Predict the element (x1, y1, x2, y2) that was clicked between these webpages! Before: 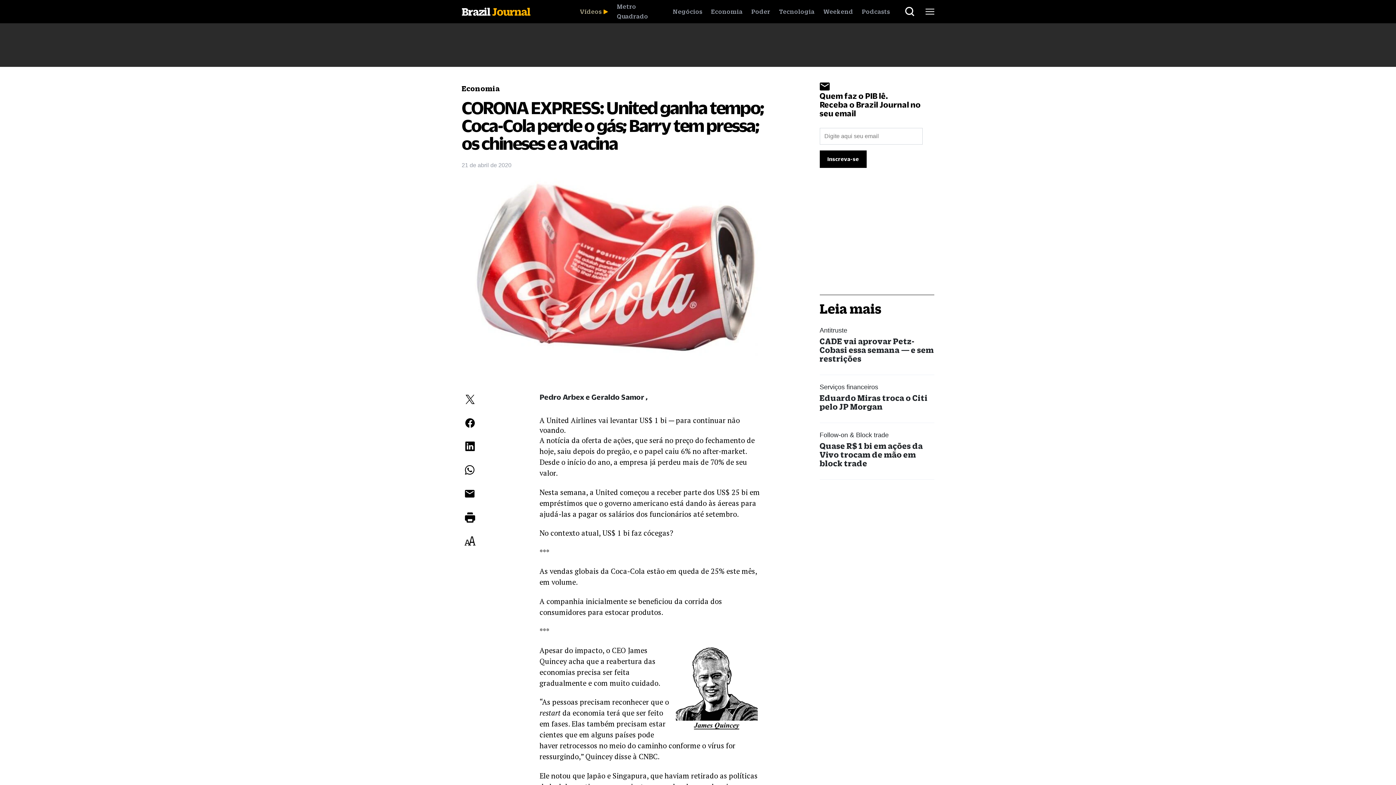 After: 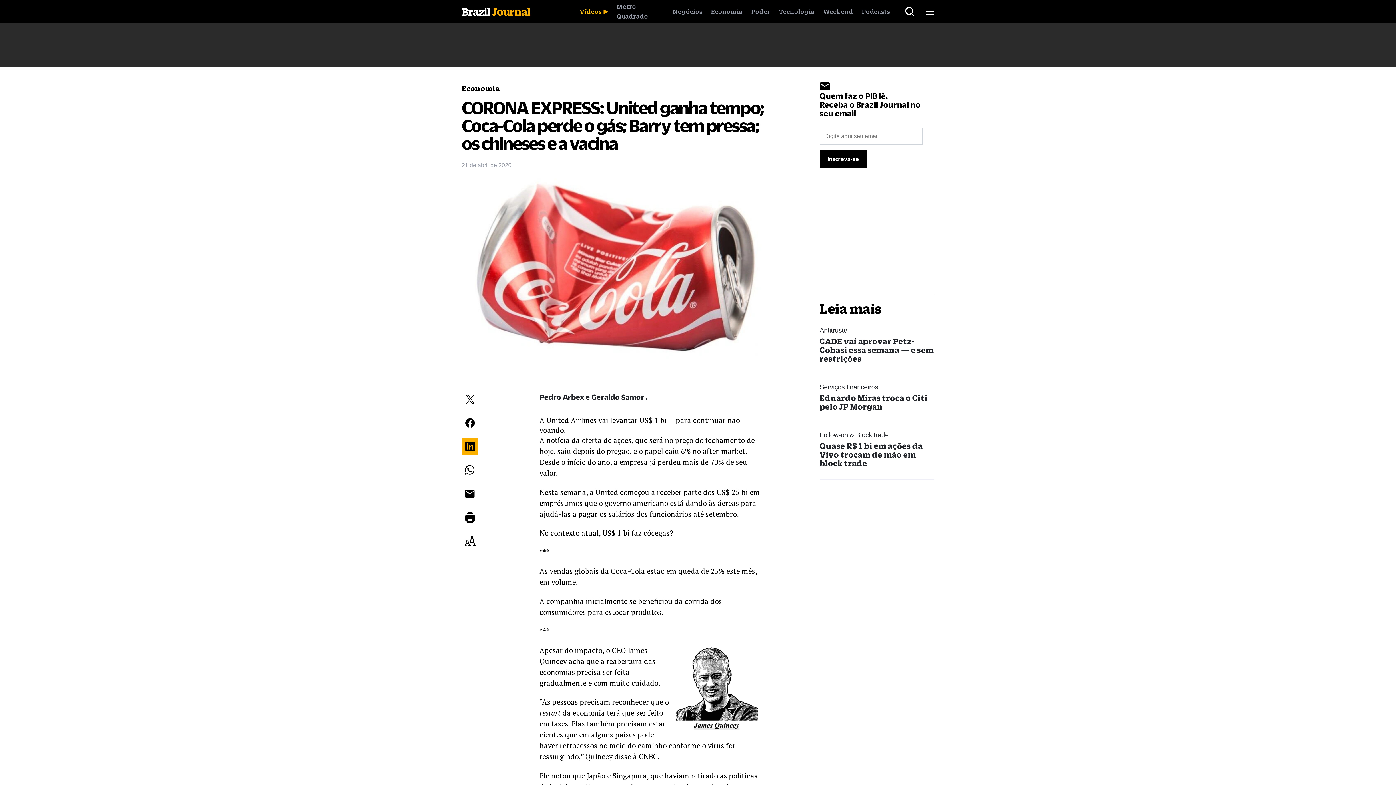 Action: bbox: (461, 438, 478, 455)